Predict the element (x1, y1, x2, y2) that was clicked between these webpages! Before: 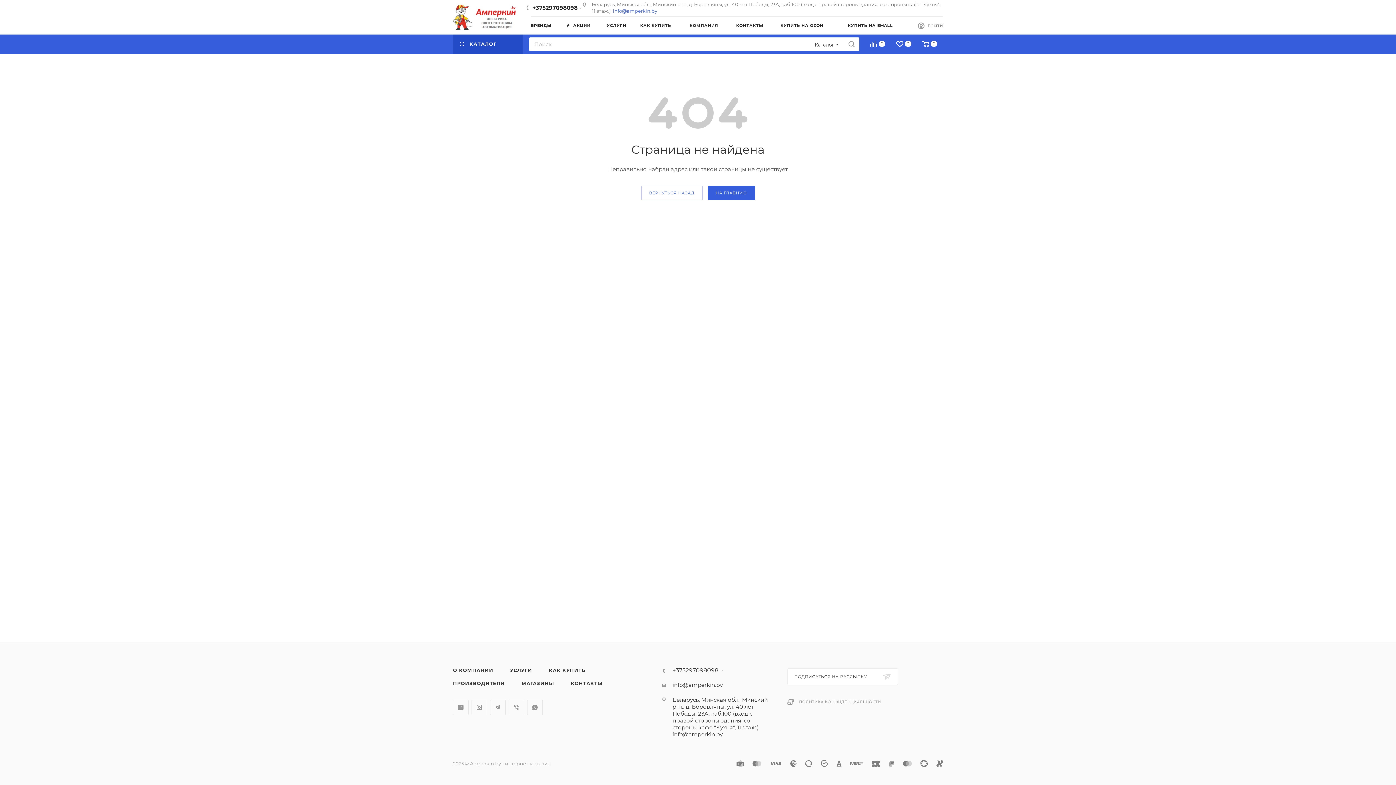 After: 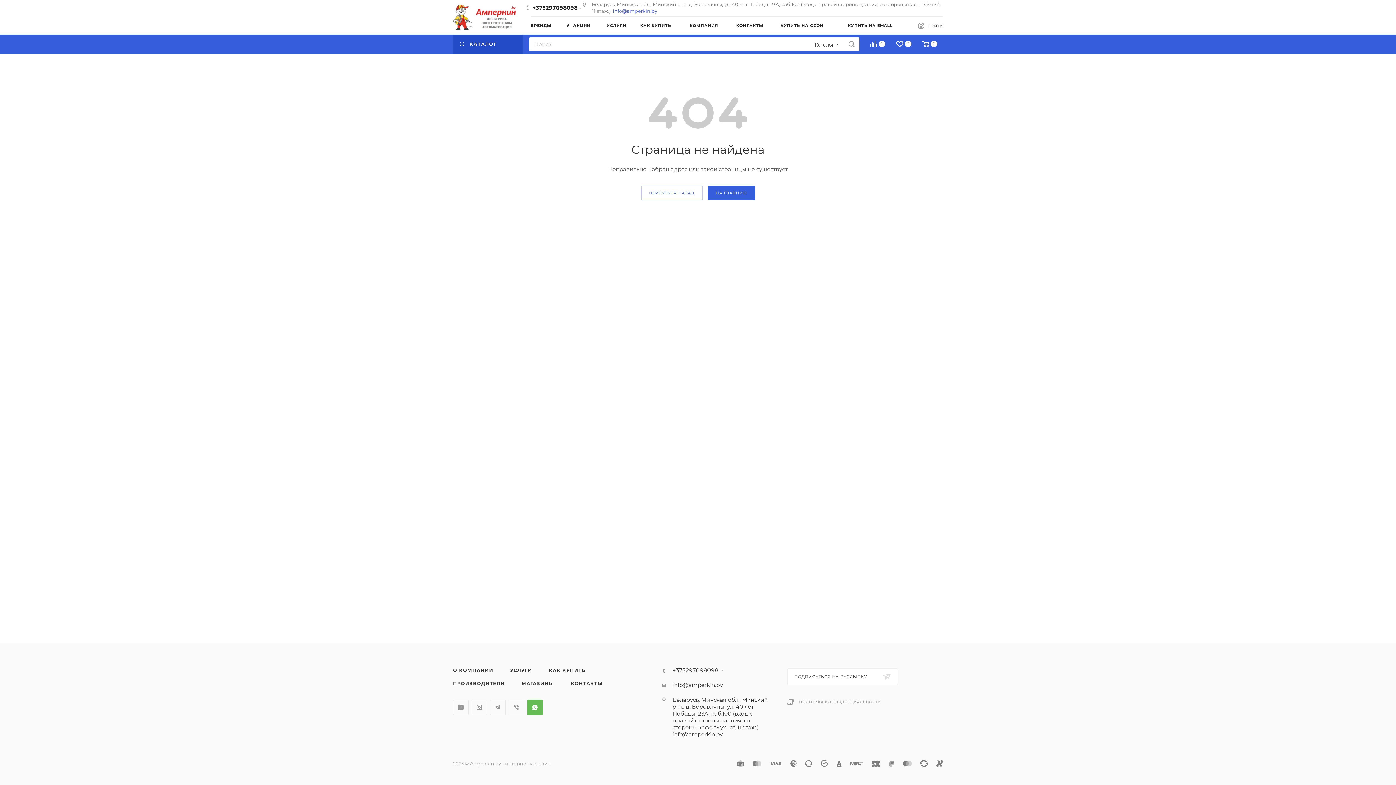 Action: label: WhatsApp bbox: (527, 700, 542, 715)